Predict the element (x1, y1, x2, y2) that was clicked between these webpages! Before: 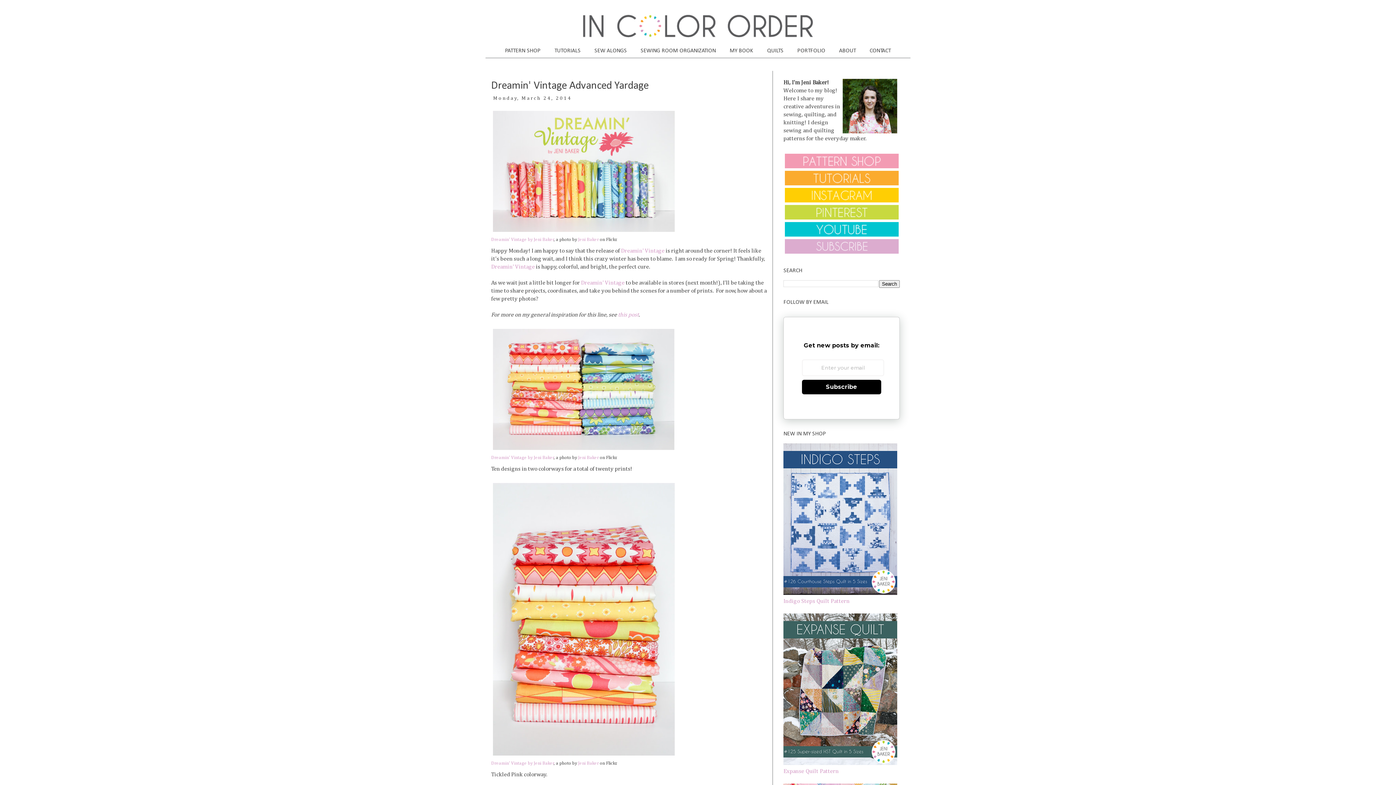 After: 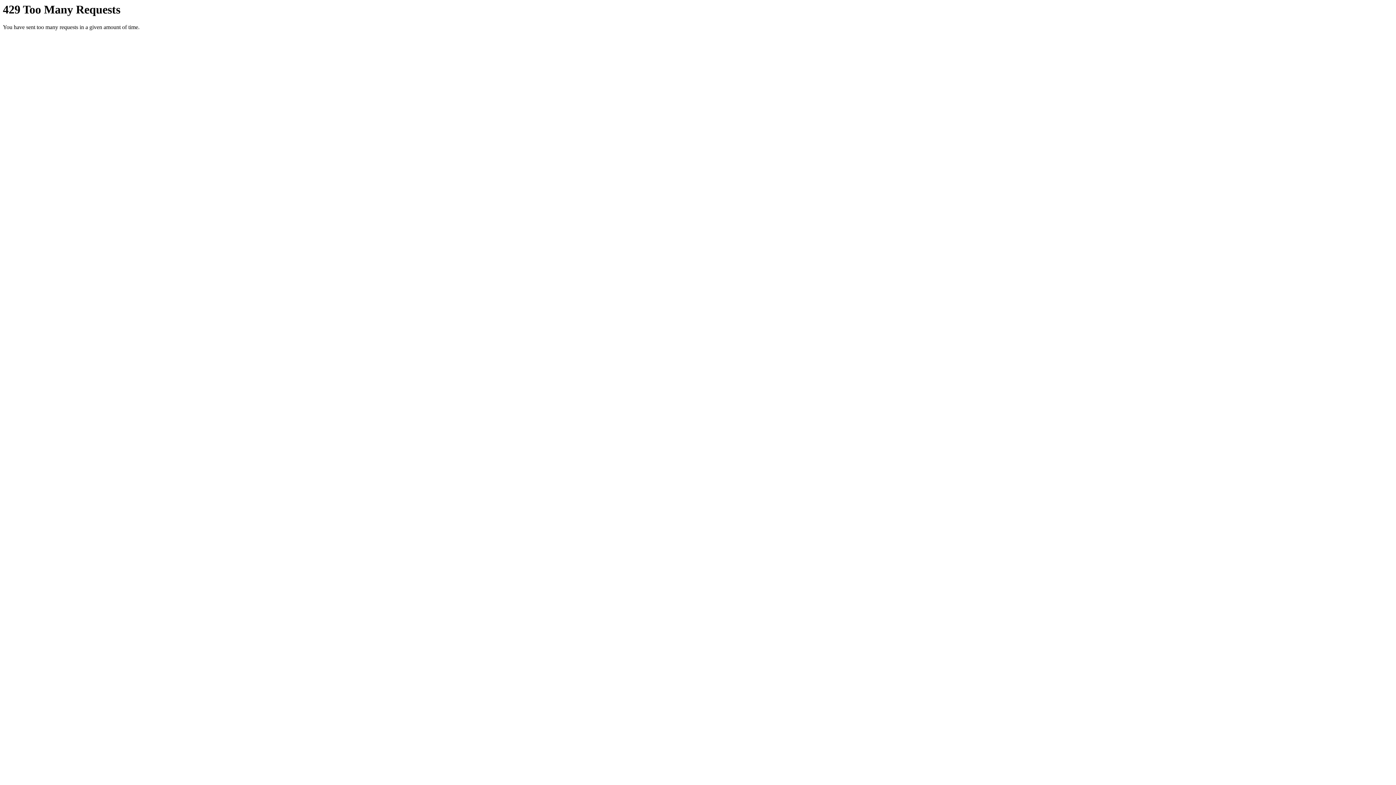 Action: bbox: (491, 448, 676, 452)